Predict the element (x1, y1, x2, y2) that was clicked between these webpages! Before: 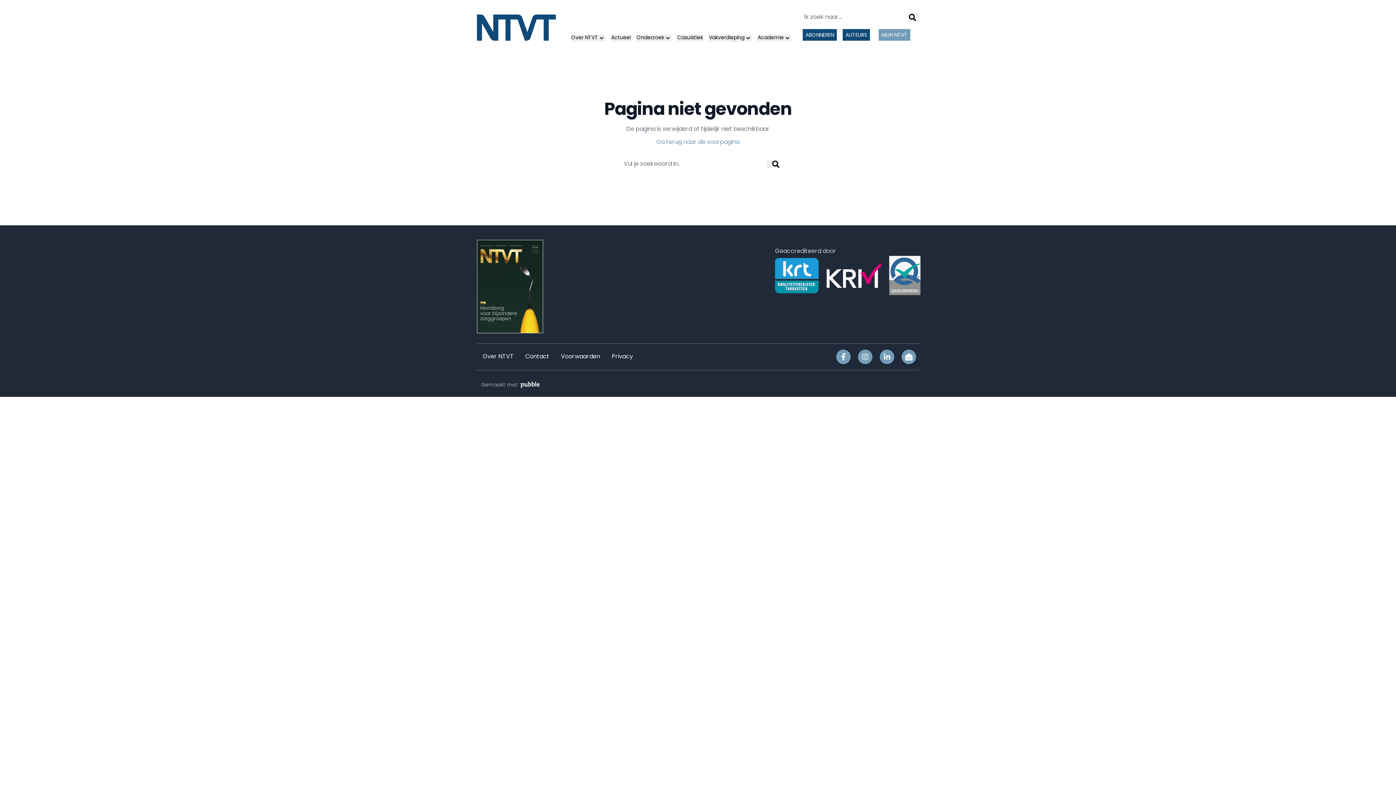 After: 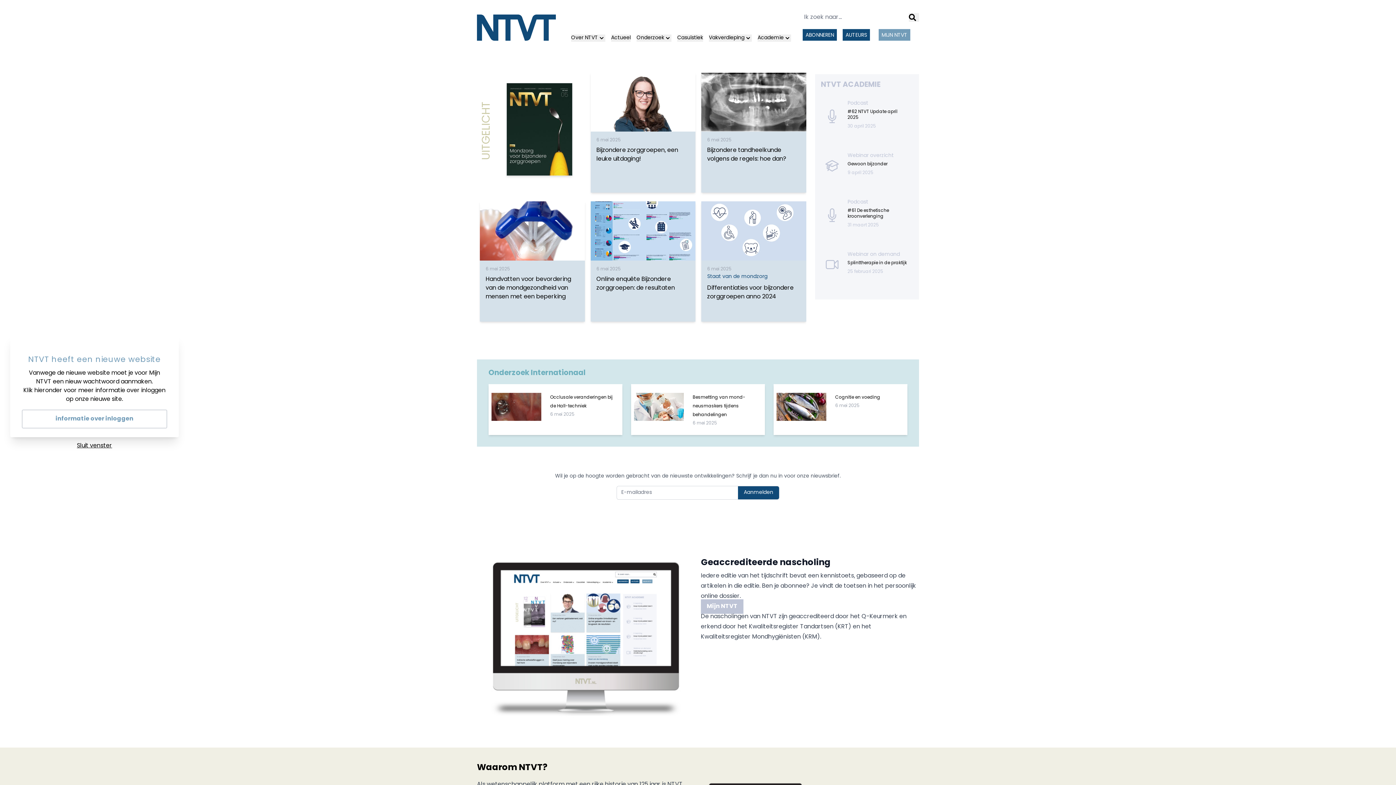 Action: bbox: (477, 0, 556, 46)